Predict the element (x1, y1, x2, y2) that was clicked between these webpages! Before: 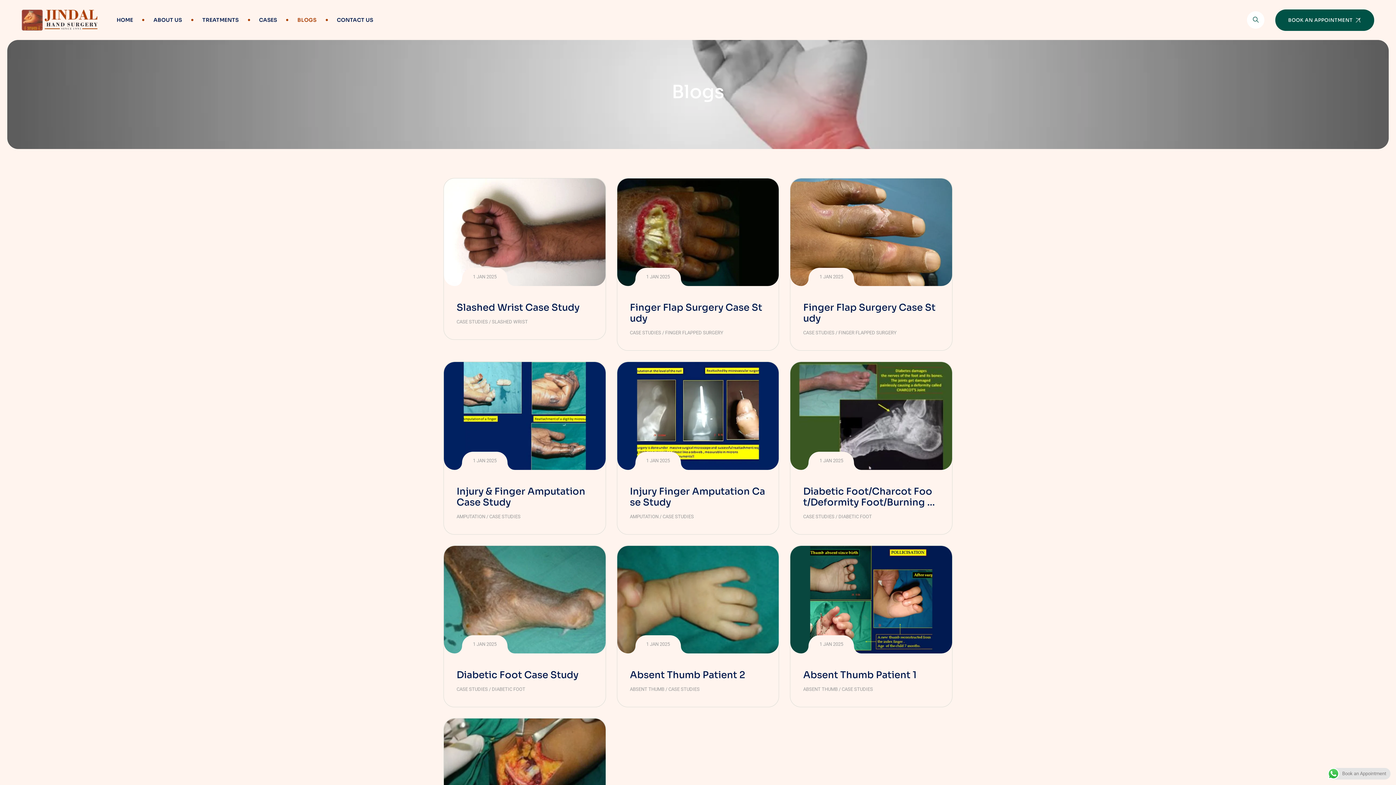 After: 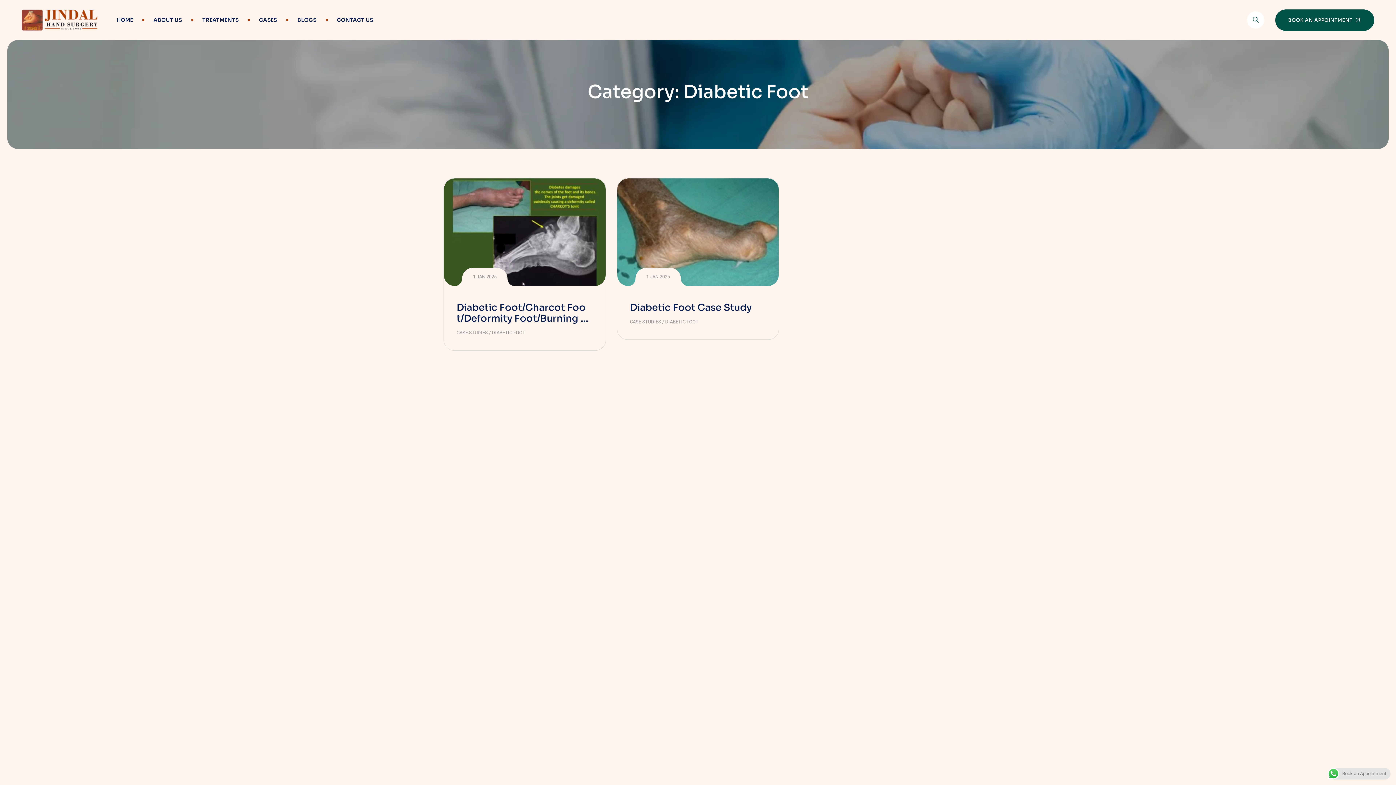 Action: label: DIABETIC FOOT bbox: (492, 687, 525, 692)